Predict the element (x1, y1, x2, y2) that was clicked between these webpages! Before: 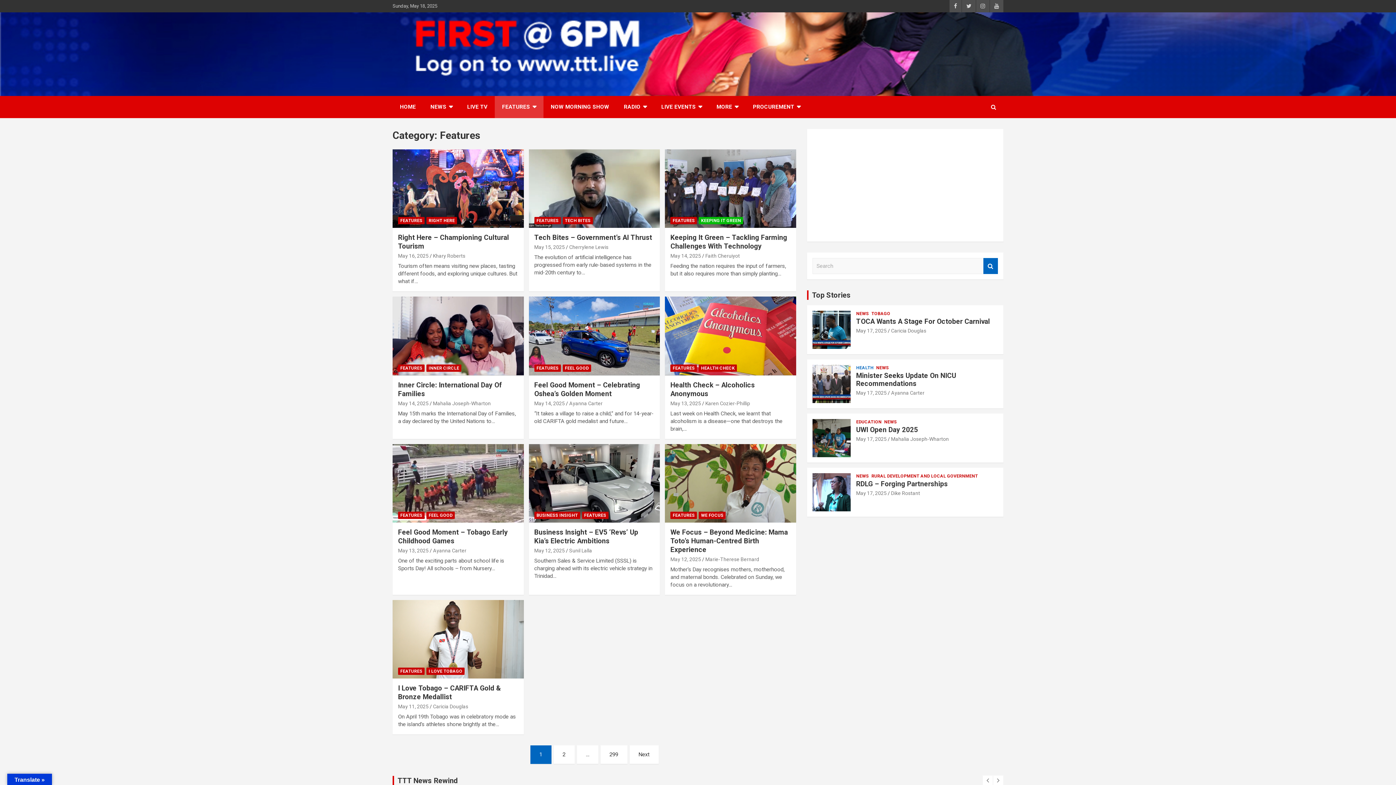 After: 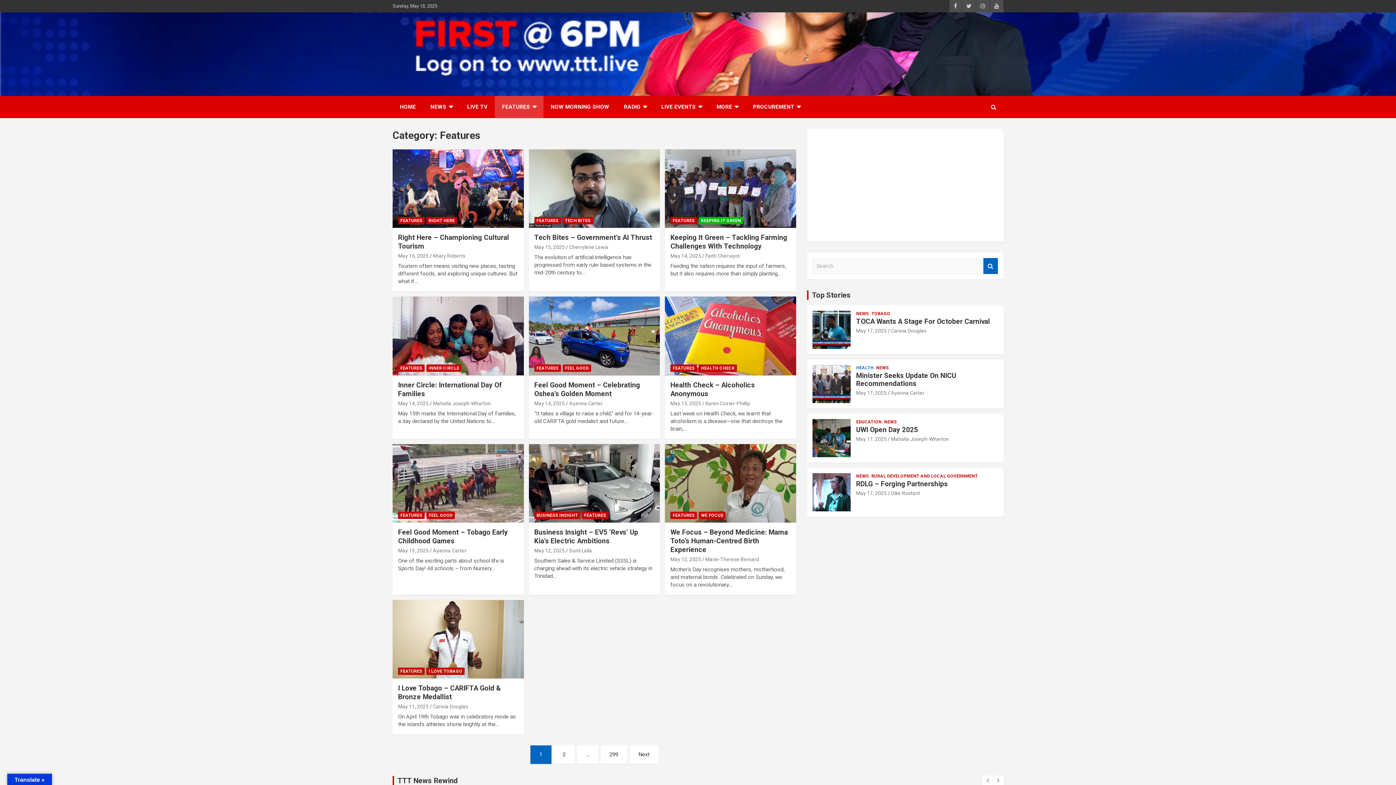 Action: bbox: (494, 96, 543, 118) label: FEATURES